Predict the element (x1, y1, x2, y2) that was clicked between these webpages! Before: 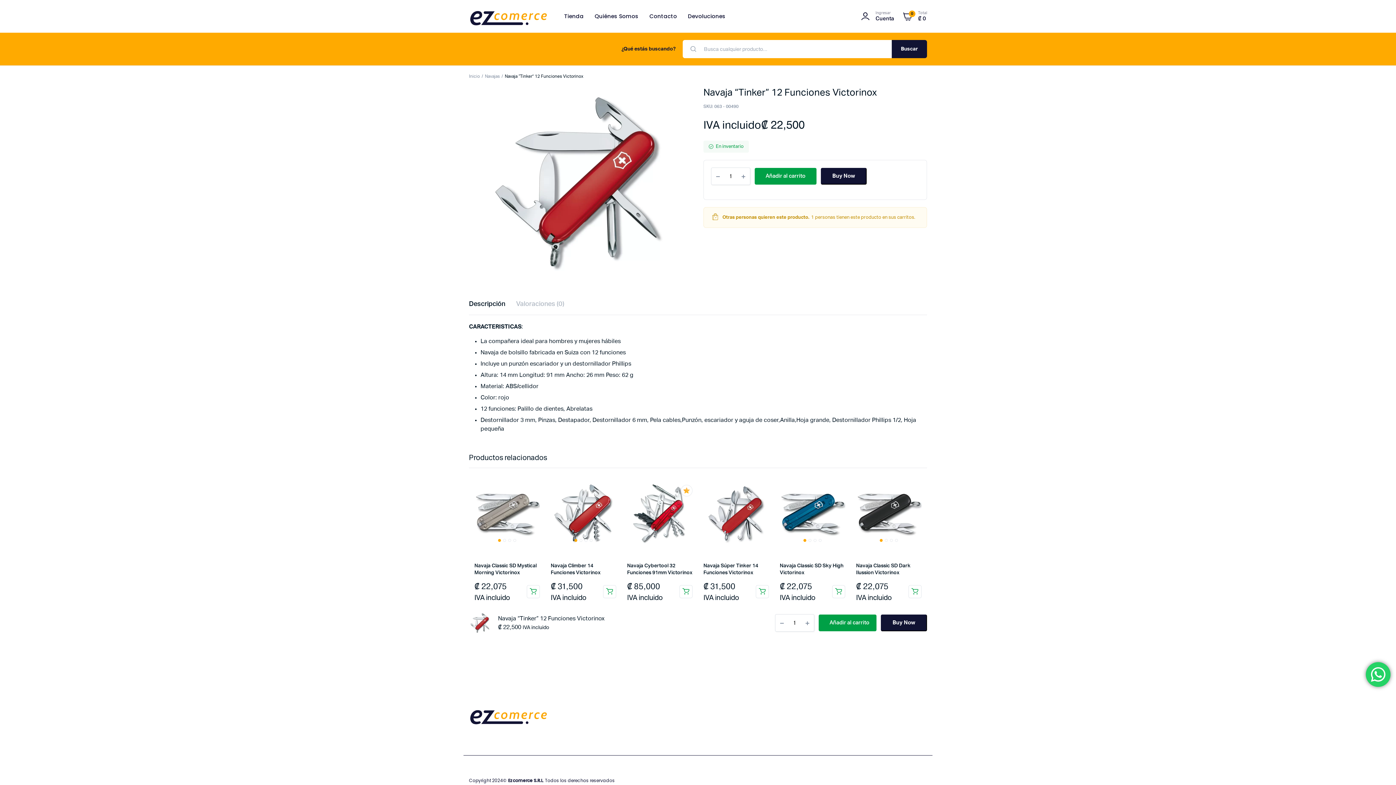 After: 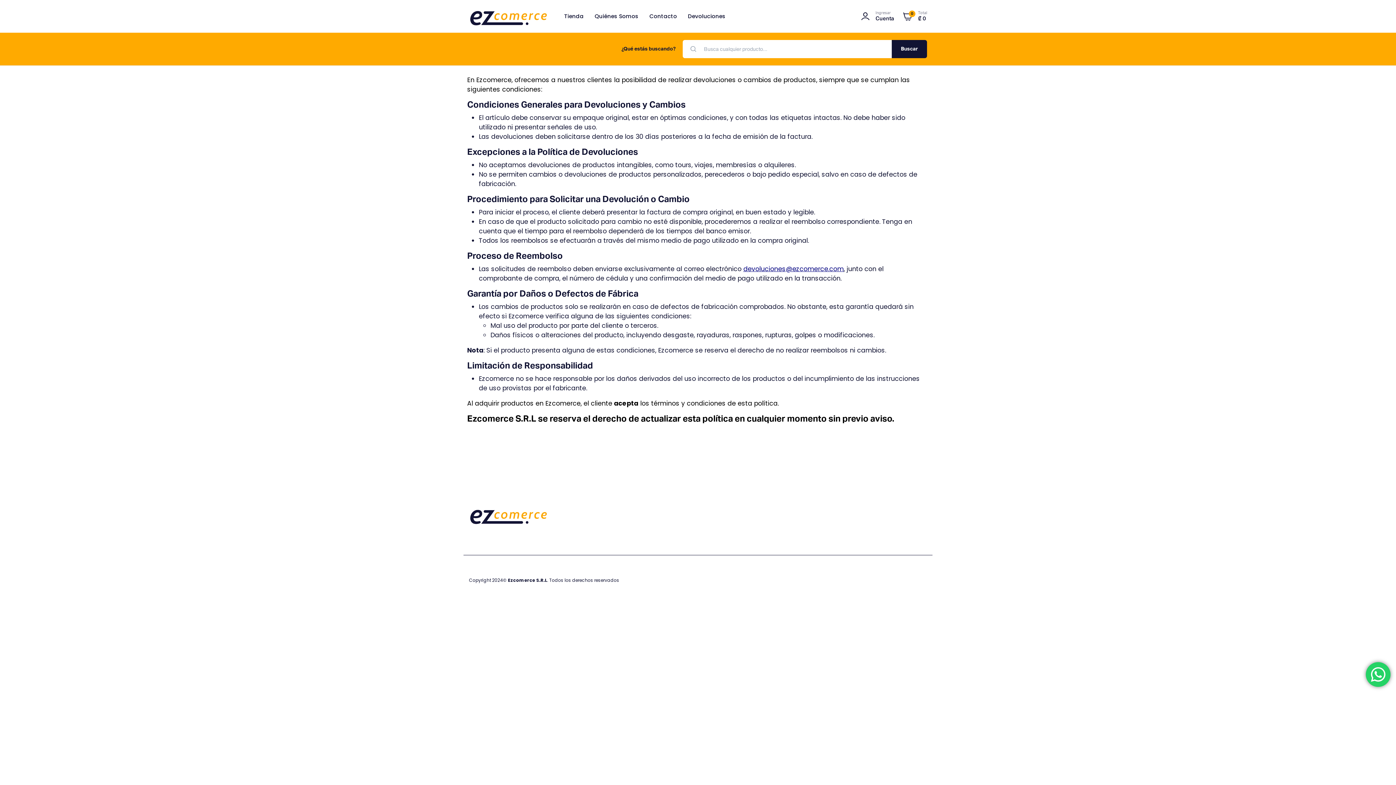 Action: label: Devoluciones bbox: (684, 0, 729, 32)